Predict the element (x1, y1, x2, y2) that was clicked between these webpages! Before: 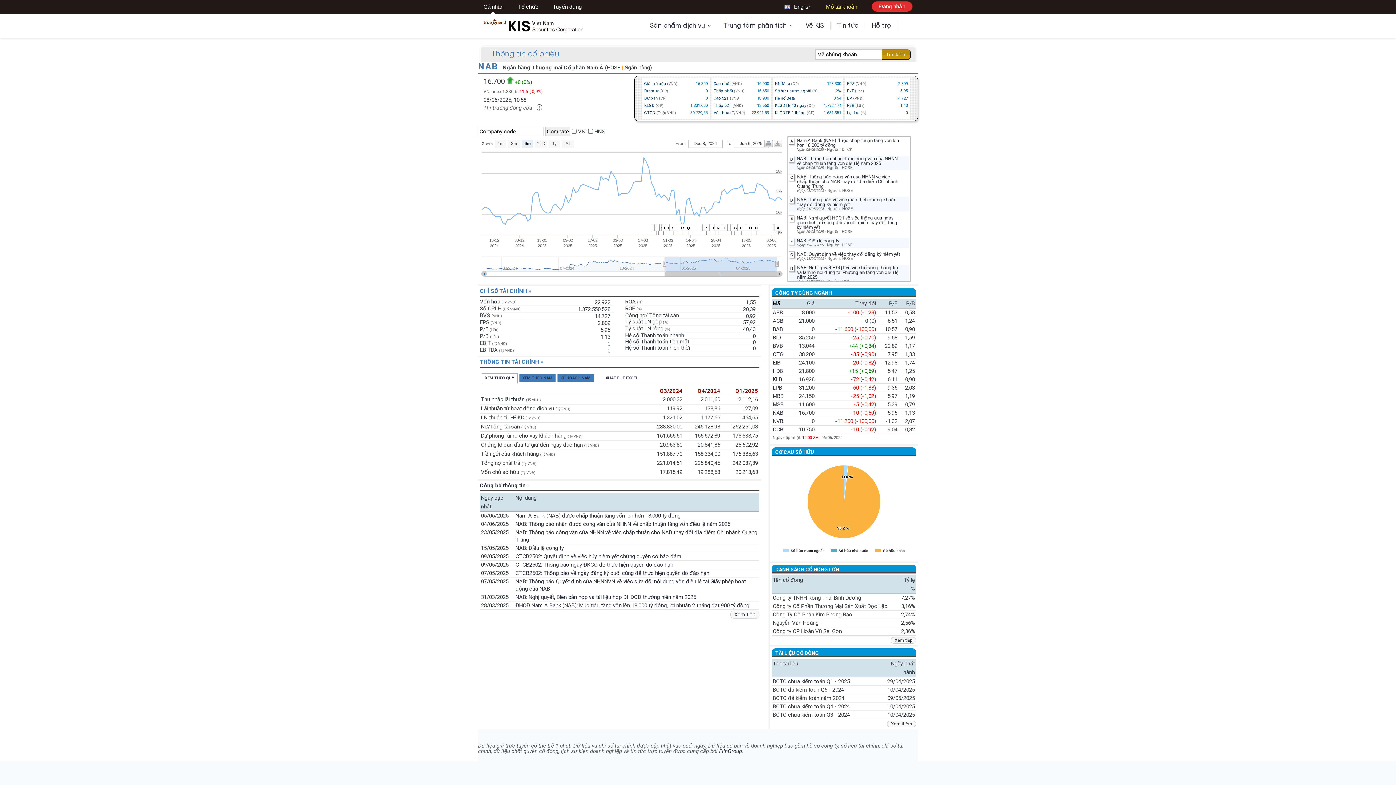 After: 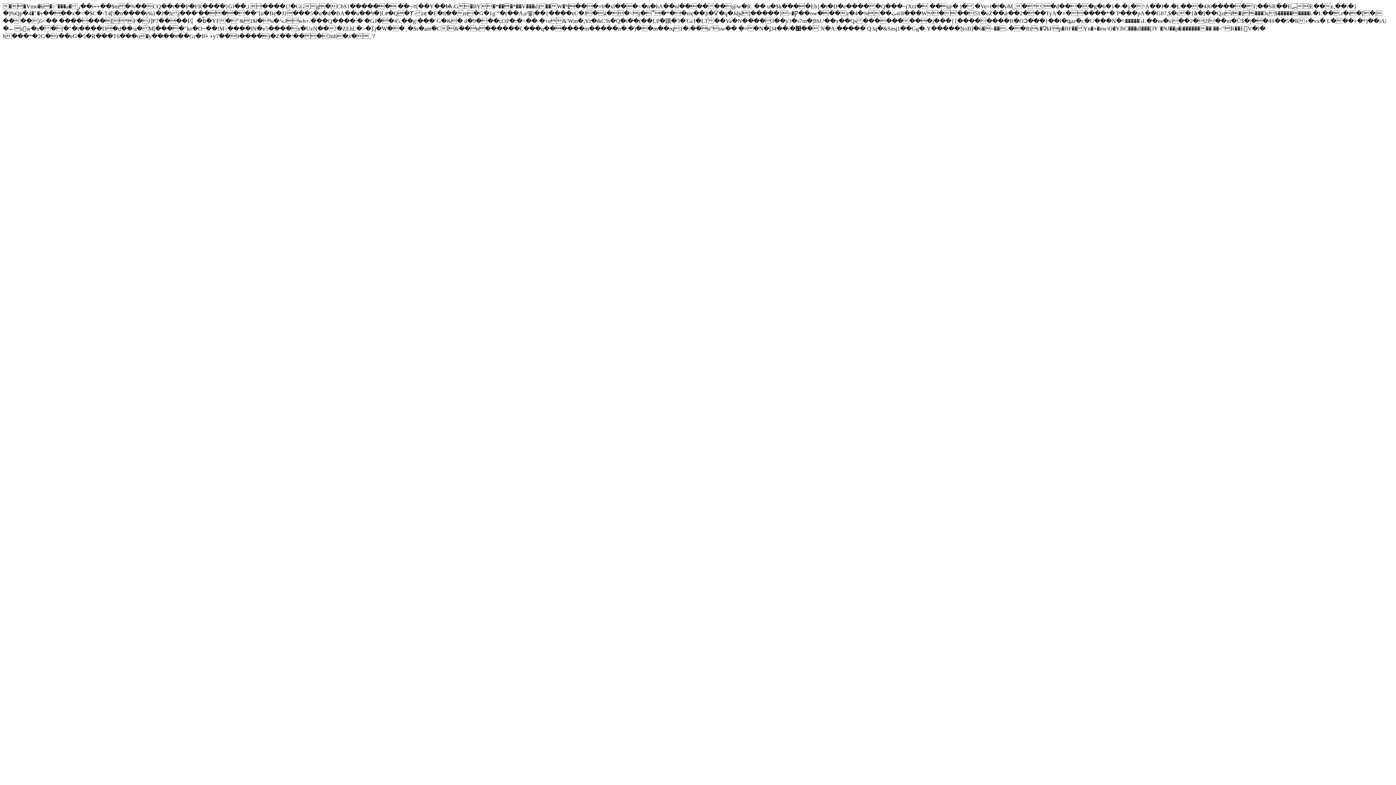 Action: label: Tuyển dụng bbox: (813, 700, 842, 706)